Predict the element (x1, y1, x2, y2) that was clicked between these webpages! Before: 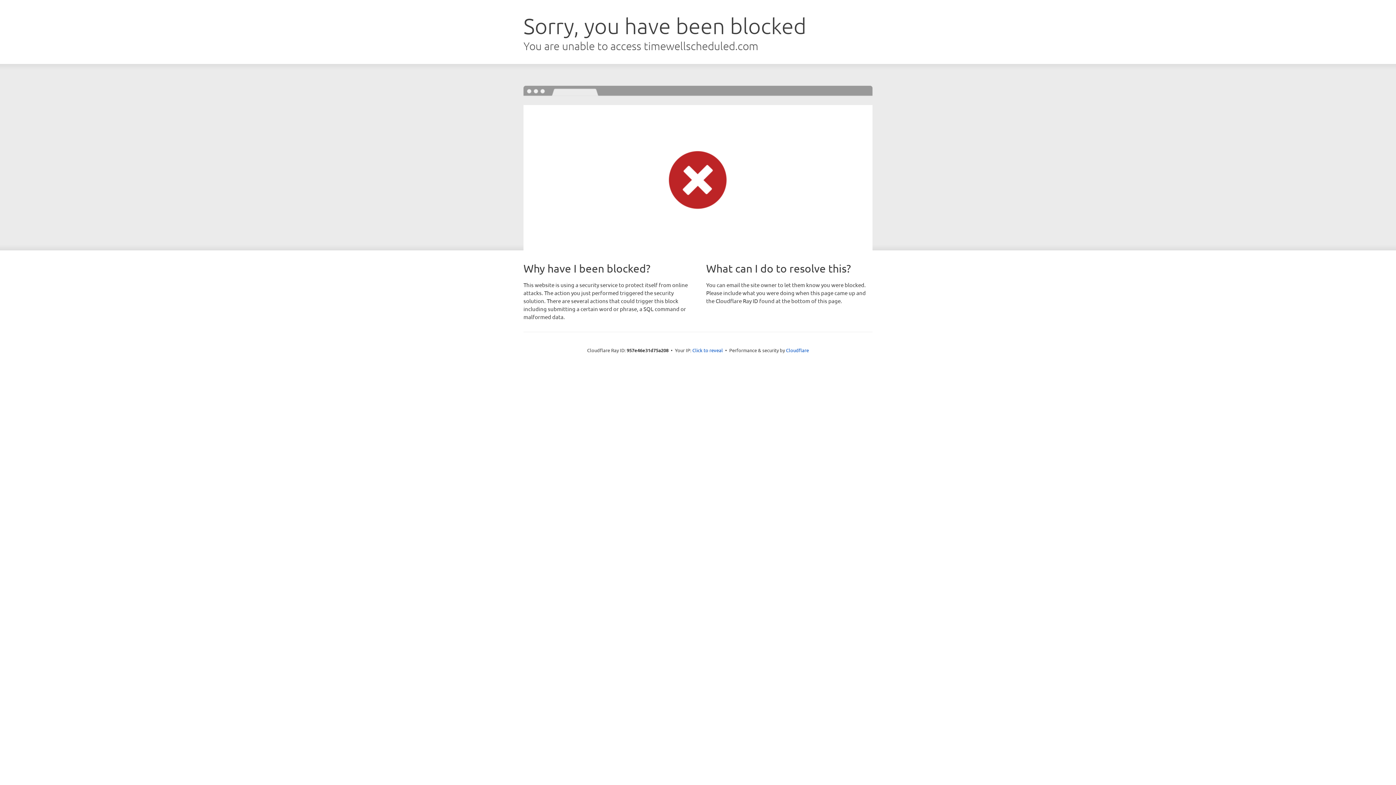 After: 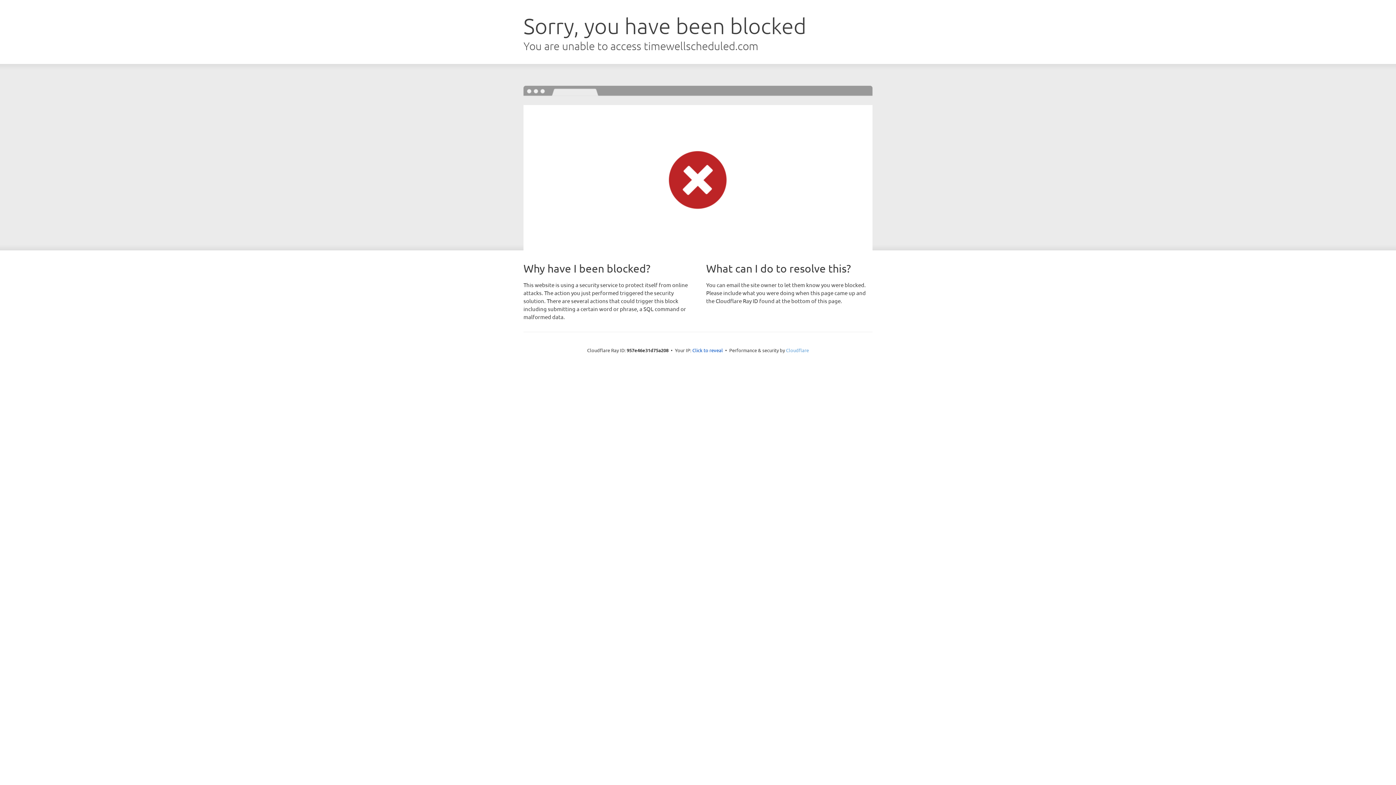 Action: label: Cloudflare bbox: (786, 347, 809, 353)